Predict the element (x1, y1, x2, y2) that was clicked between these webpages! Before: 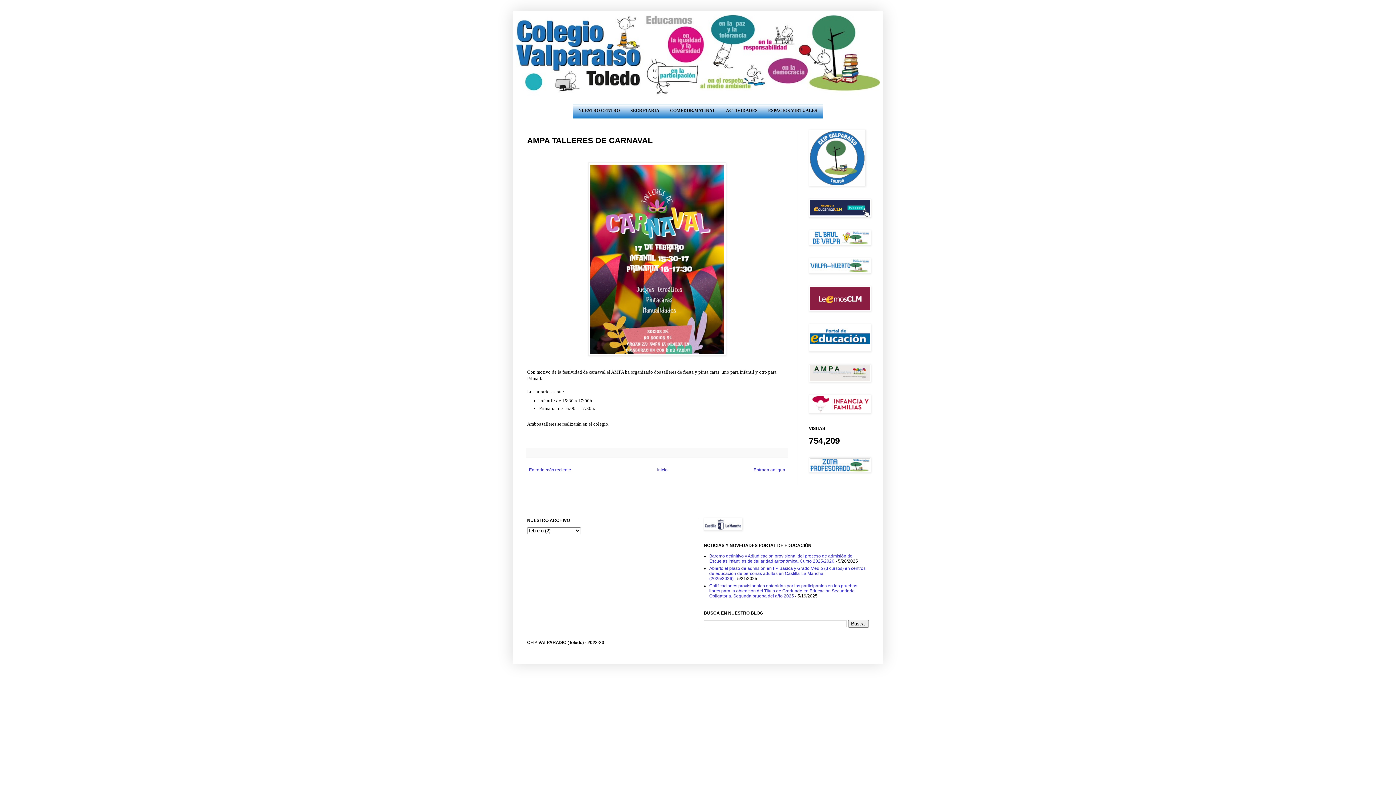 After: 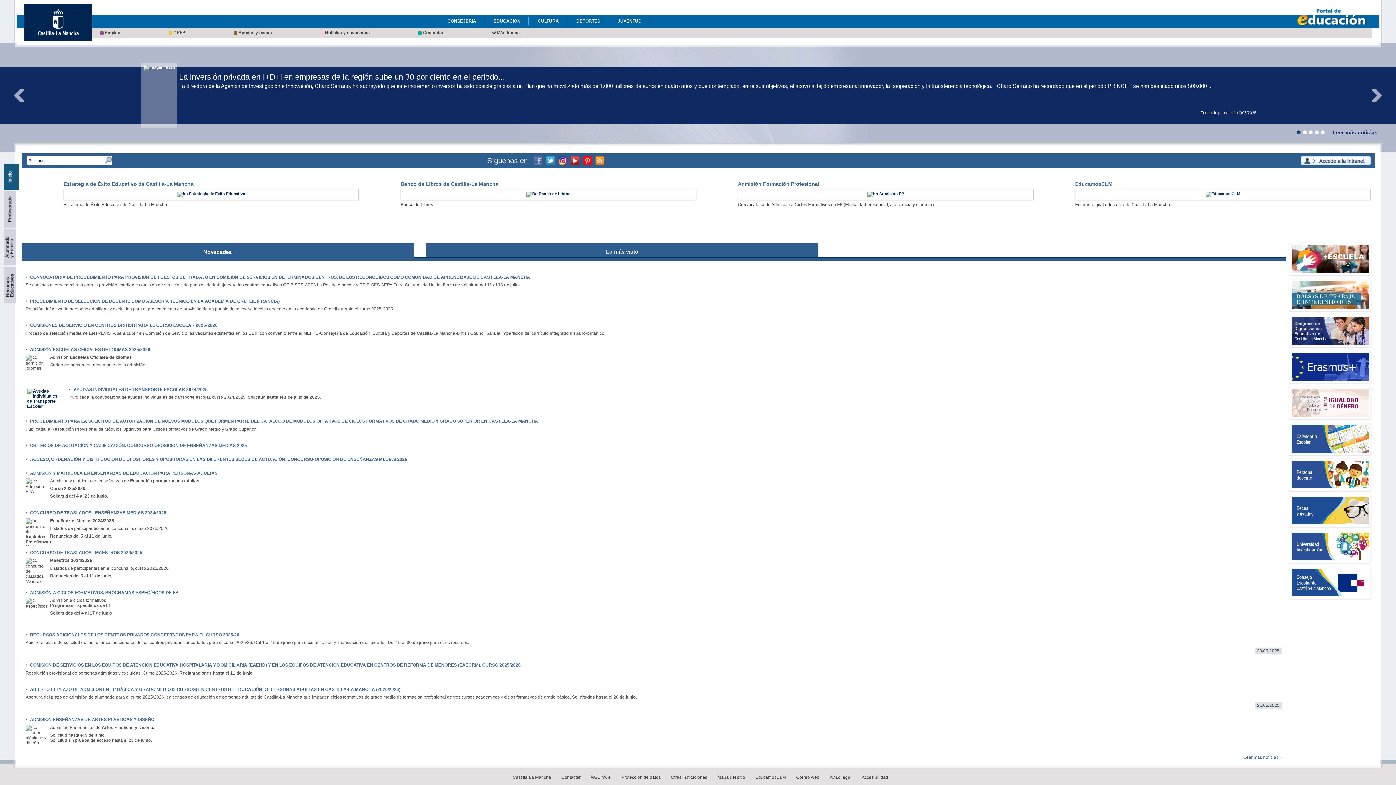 Action: bbox: (809, 348, 871, 353)